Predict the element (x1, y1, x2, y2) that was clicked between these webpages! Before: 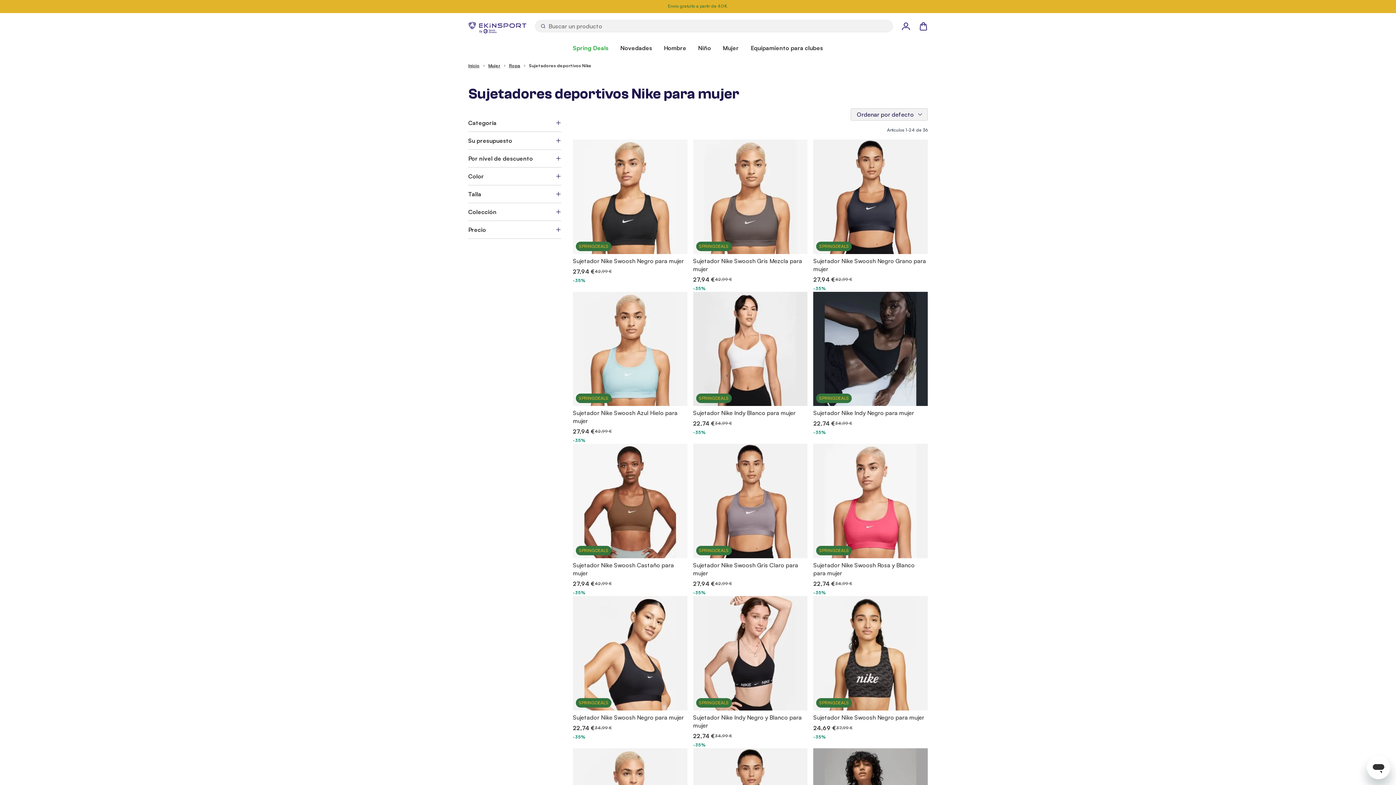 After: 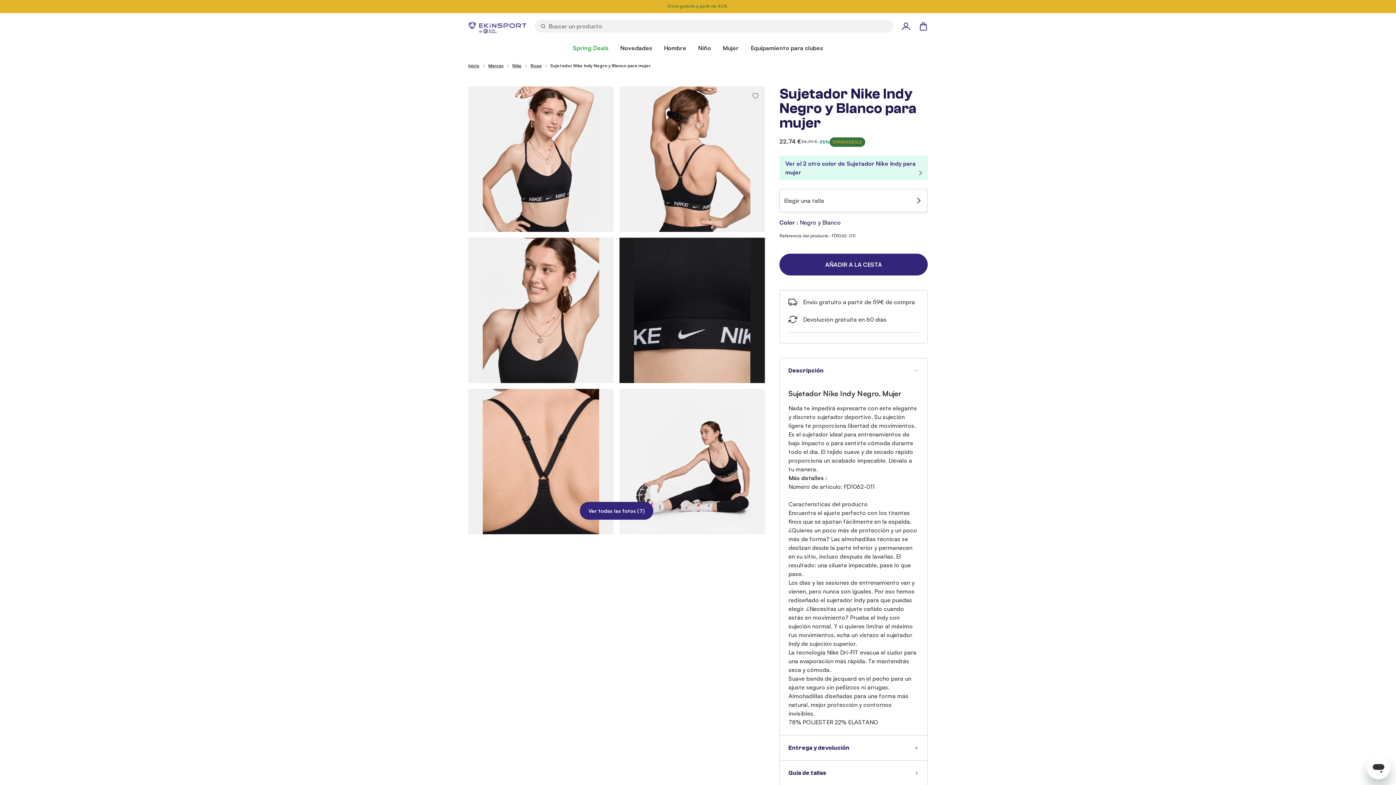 Action: label: Sujetador Nike Indy Negro y Blanco para mujer bbox: (693, 713, 807, 729)